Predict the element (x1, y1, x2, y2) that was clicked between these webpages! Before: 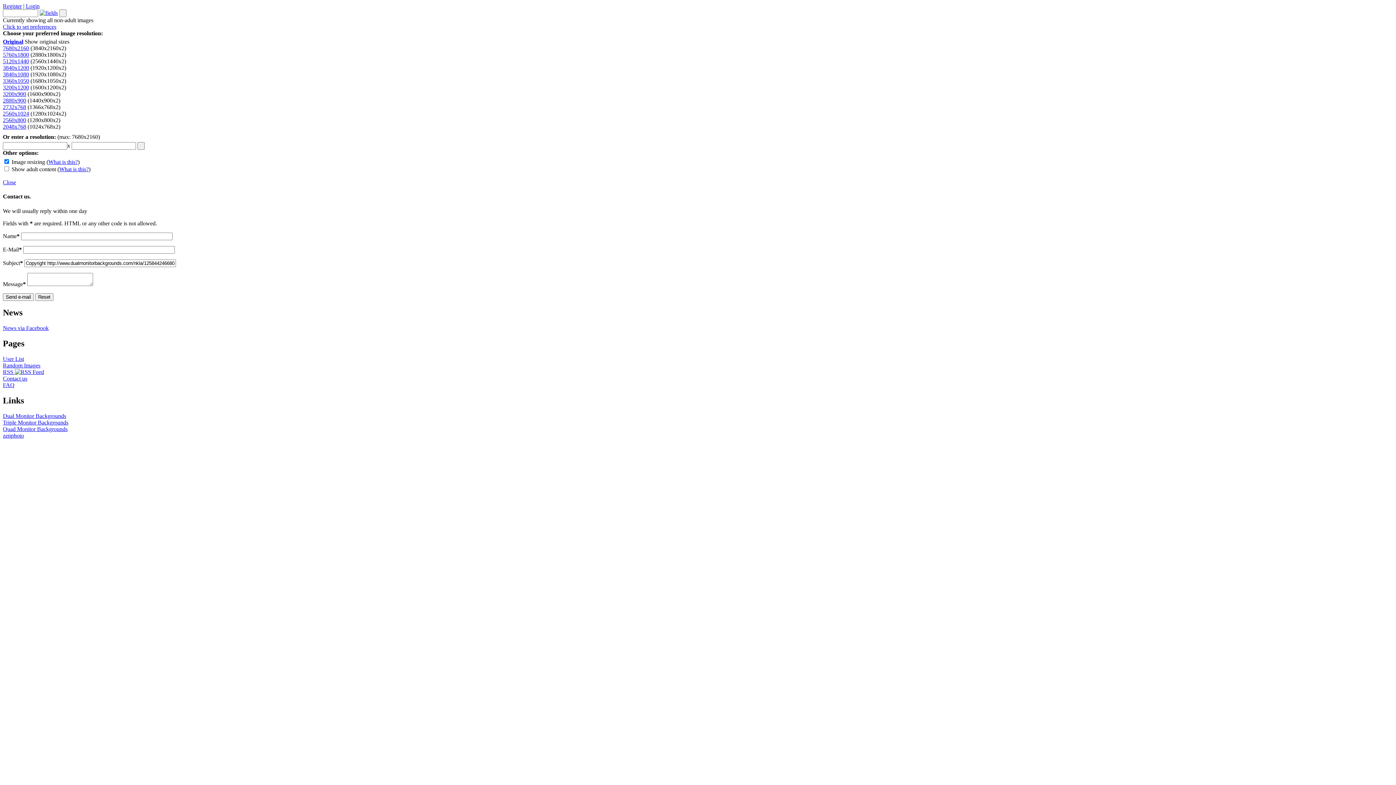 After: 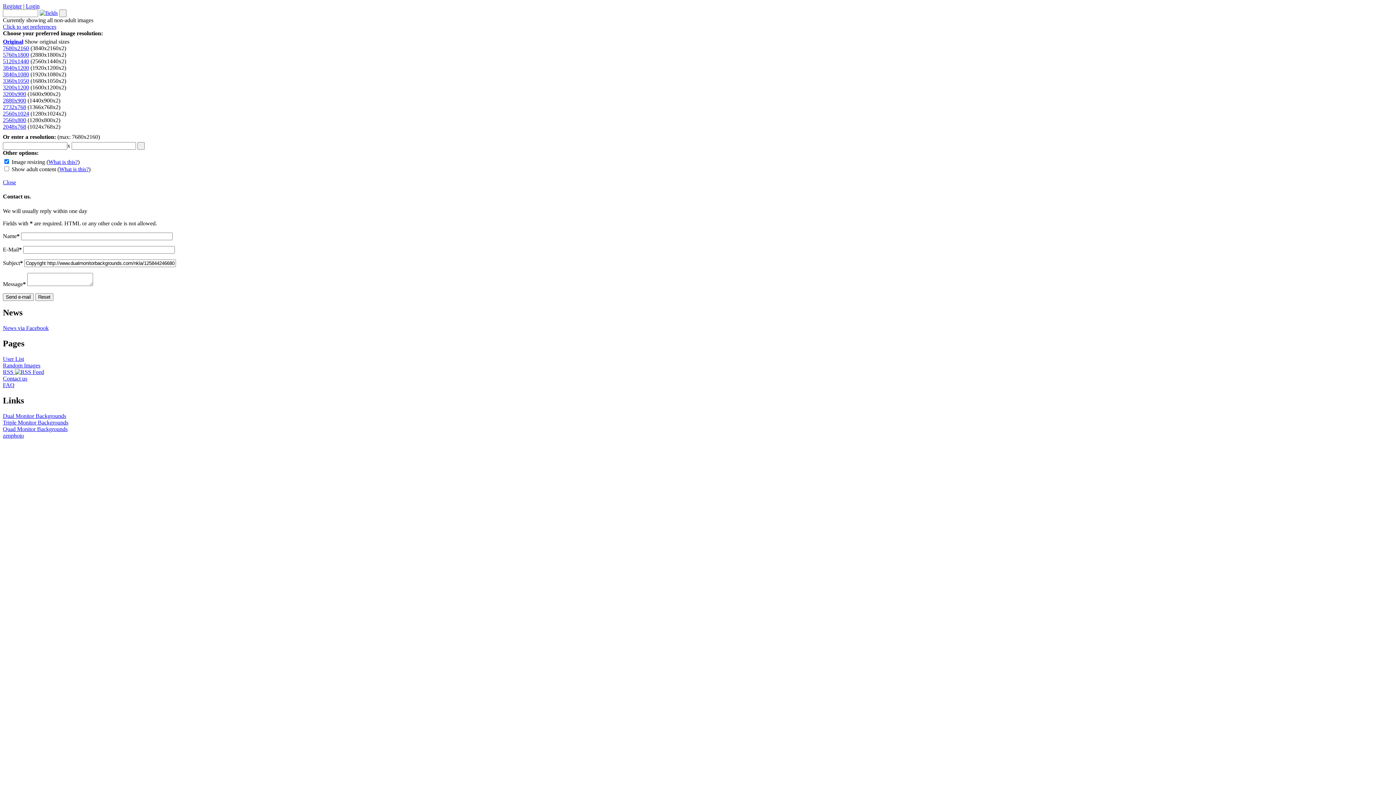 Action: bbox: (48, 158, 77, 165) label: What is this?